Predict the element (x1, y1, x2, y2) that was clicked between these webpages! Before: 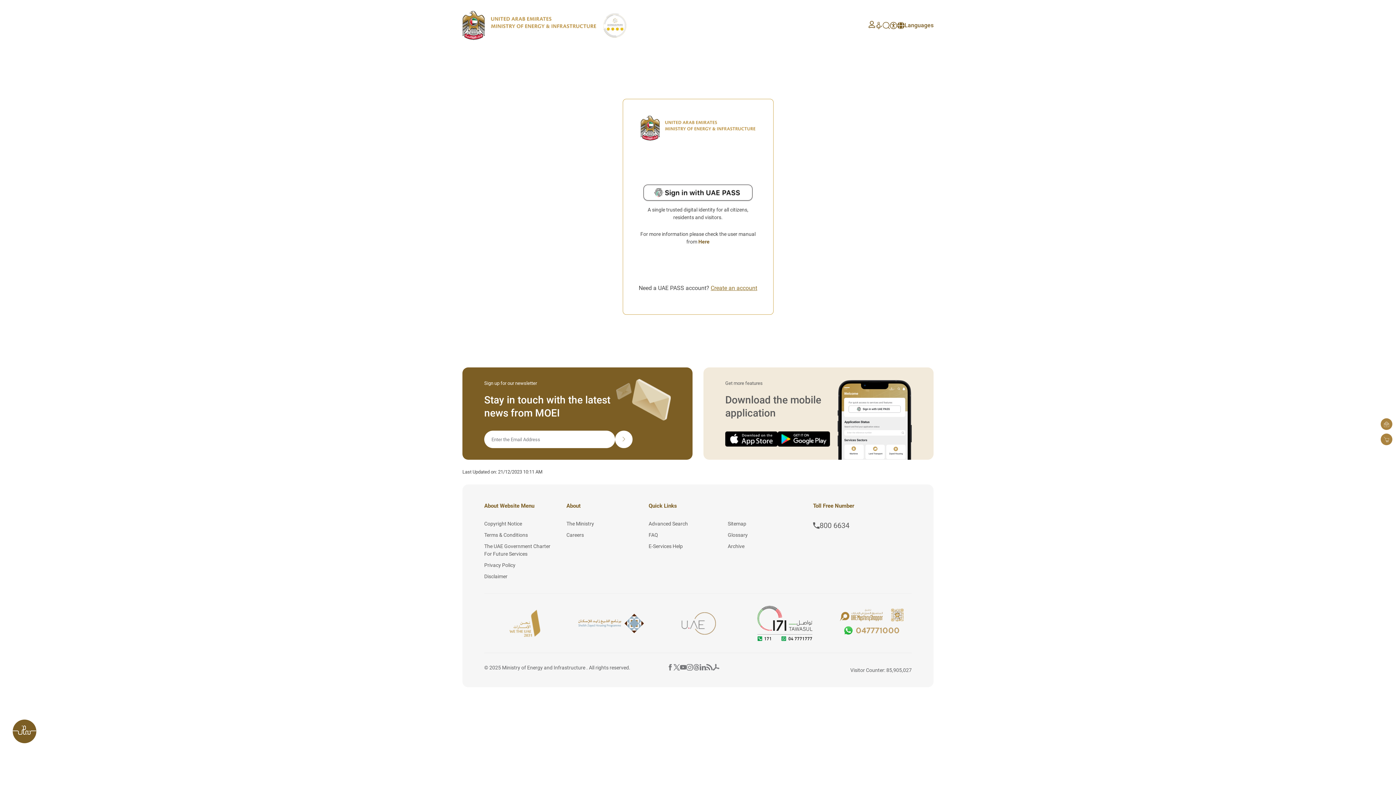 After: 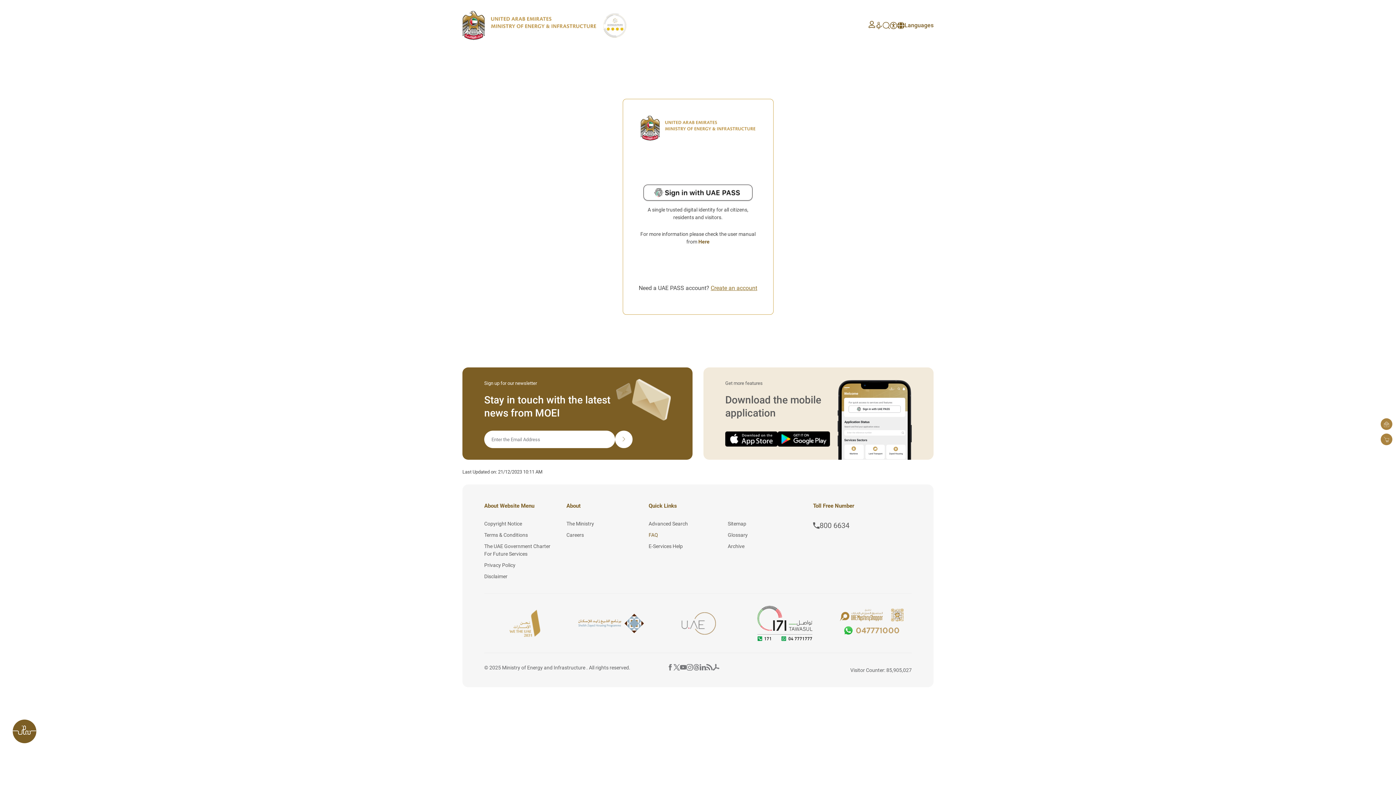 Action: label: FAQ bbox: (648, 531, 723, 539)